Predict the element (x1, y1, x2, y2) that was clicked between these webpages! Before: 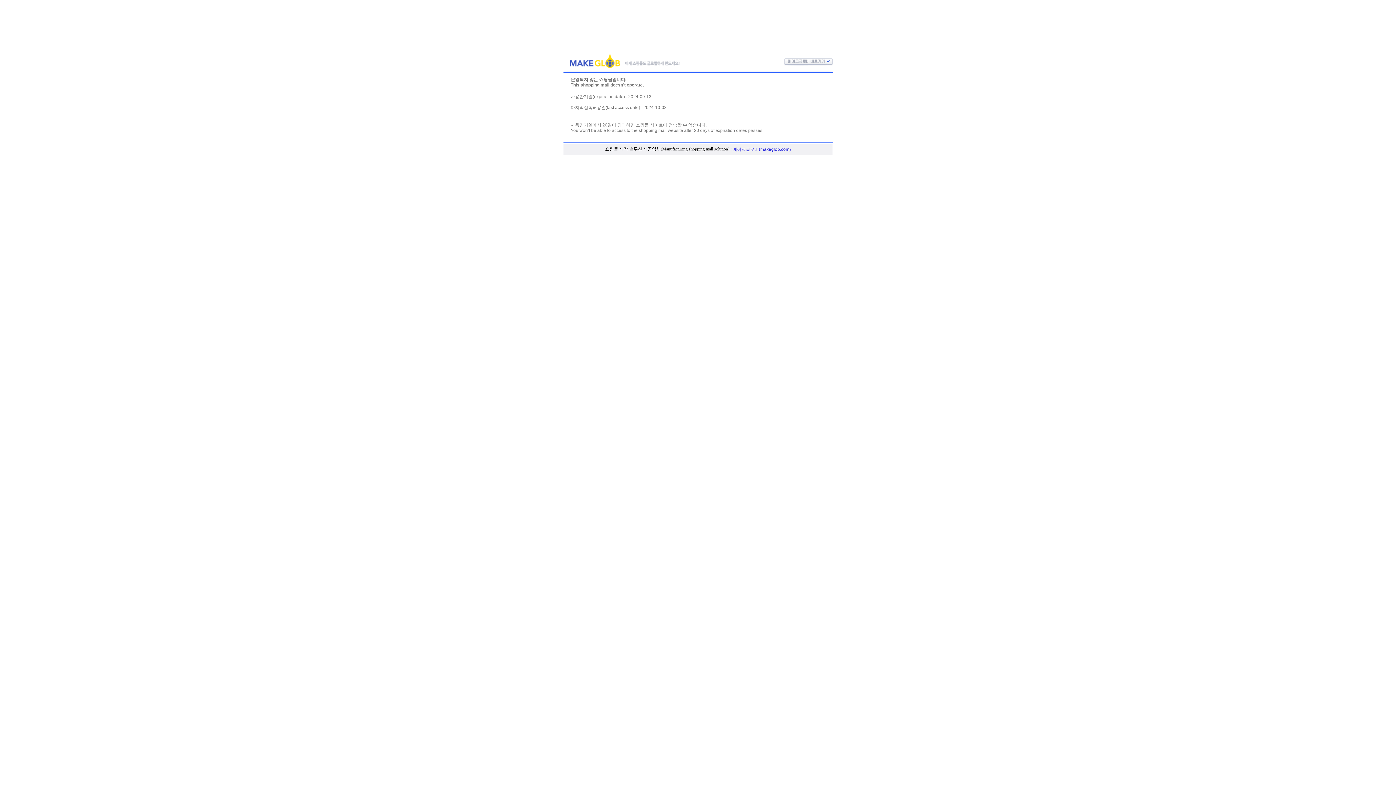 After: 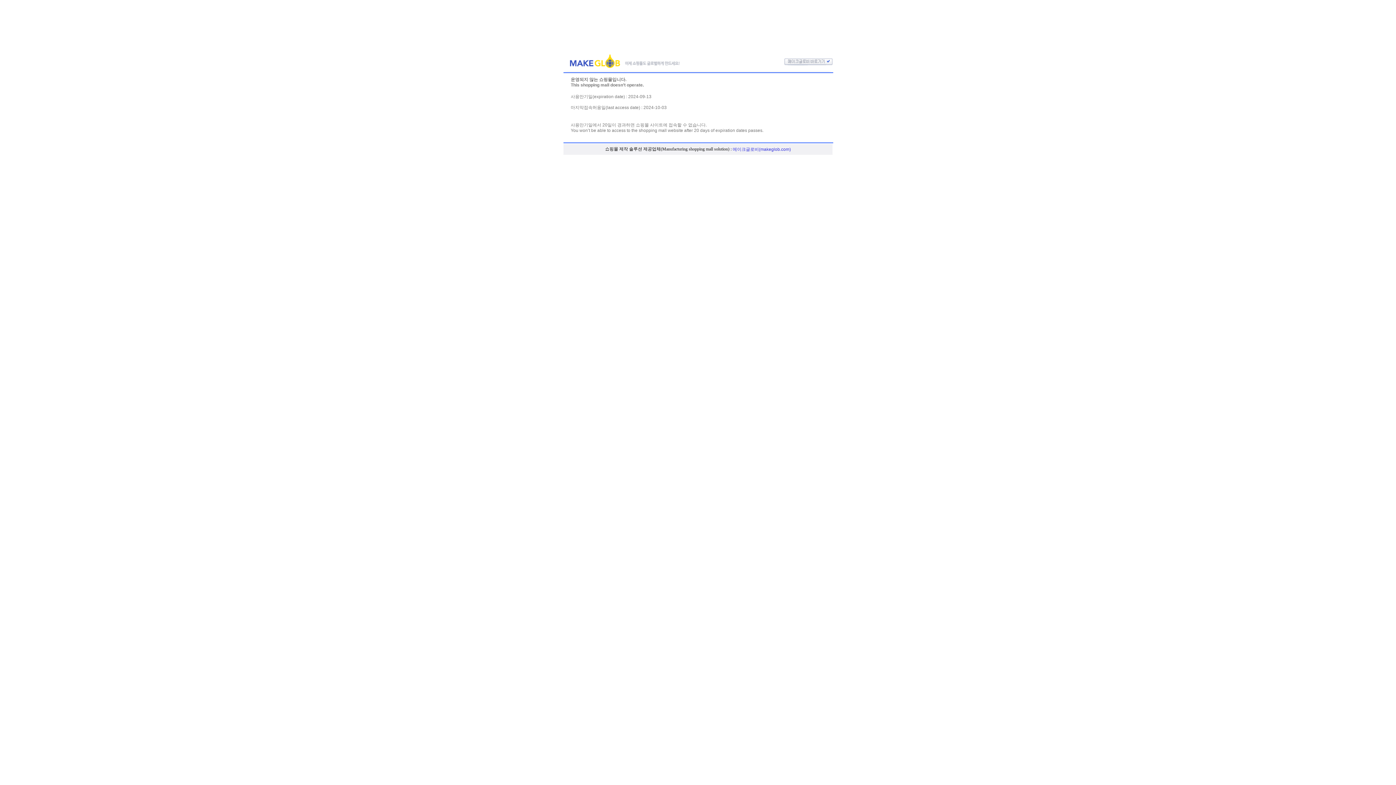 Action: bbox: (563, 60, 832, 65)